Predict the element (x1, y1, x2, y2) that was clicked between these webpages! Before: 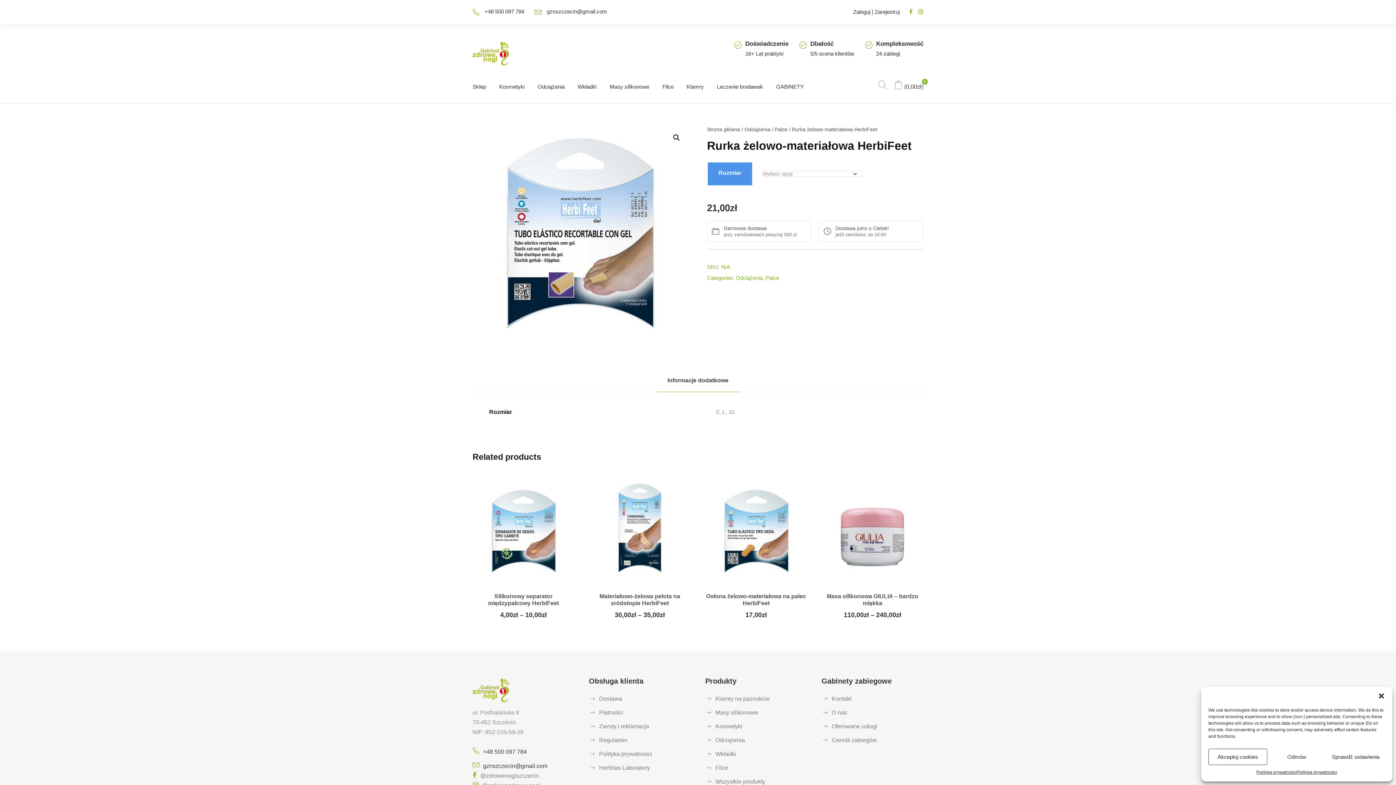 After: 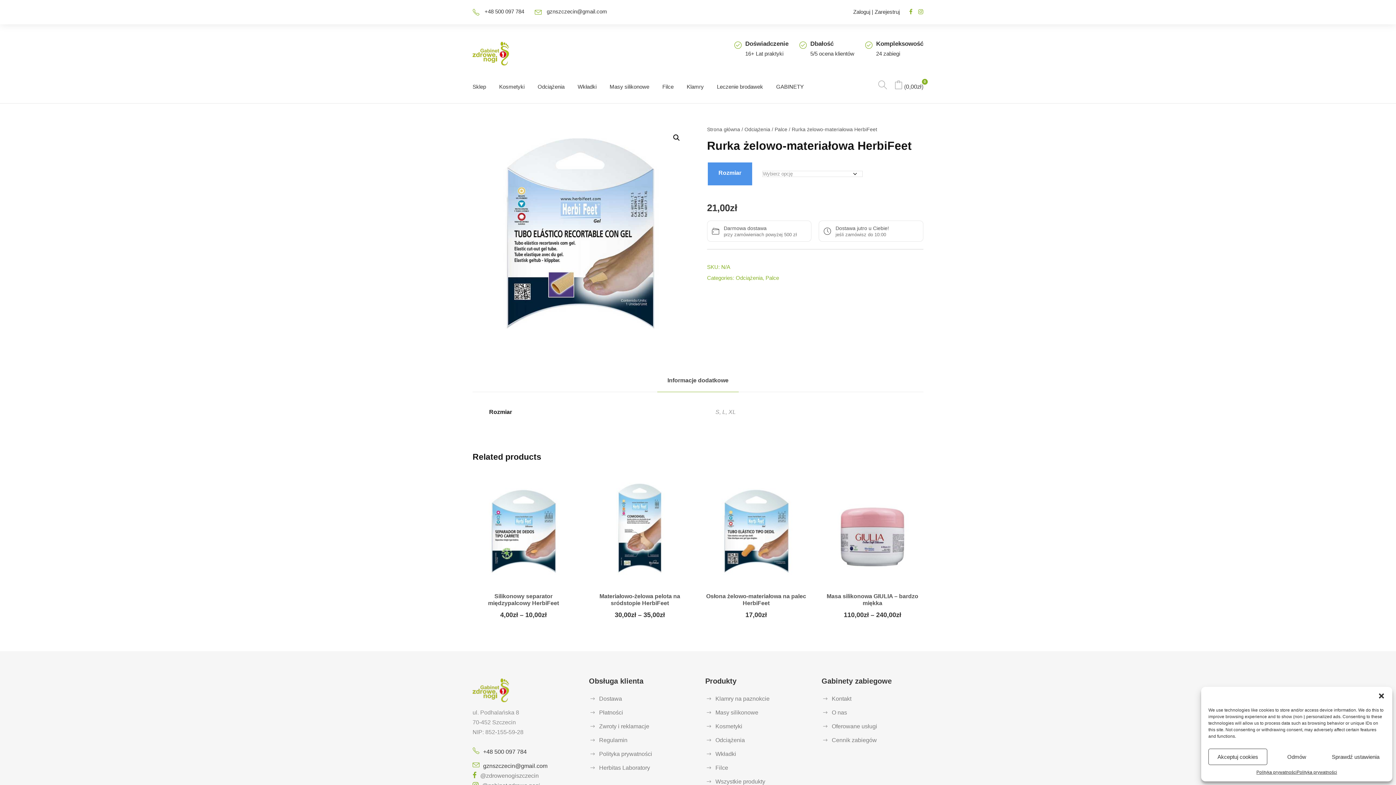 Action: label: +48 500 097 784 bbox: (483, 749, 526, 755)